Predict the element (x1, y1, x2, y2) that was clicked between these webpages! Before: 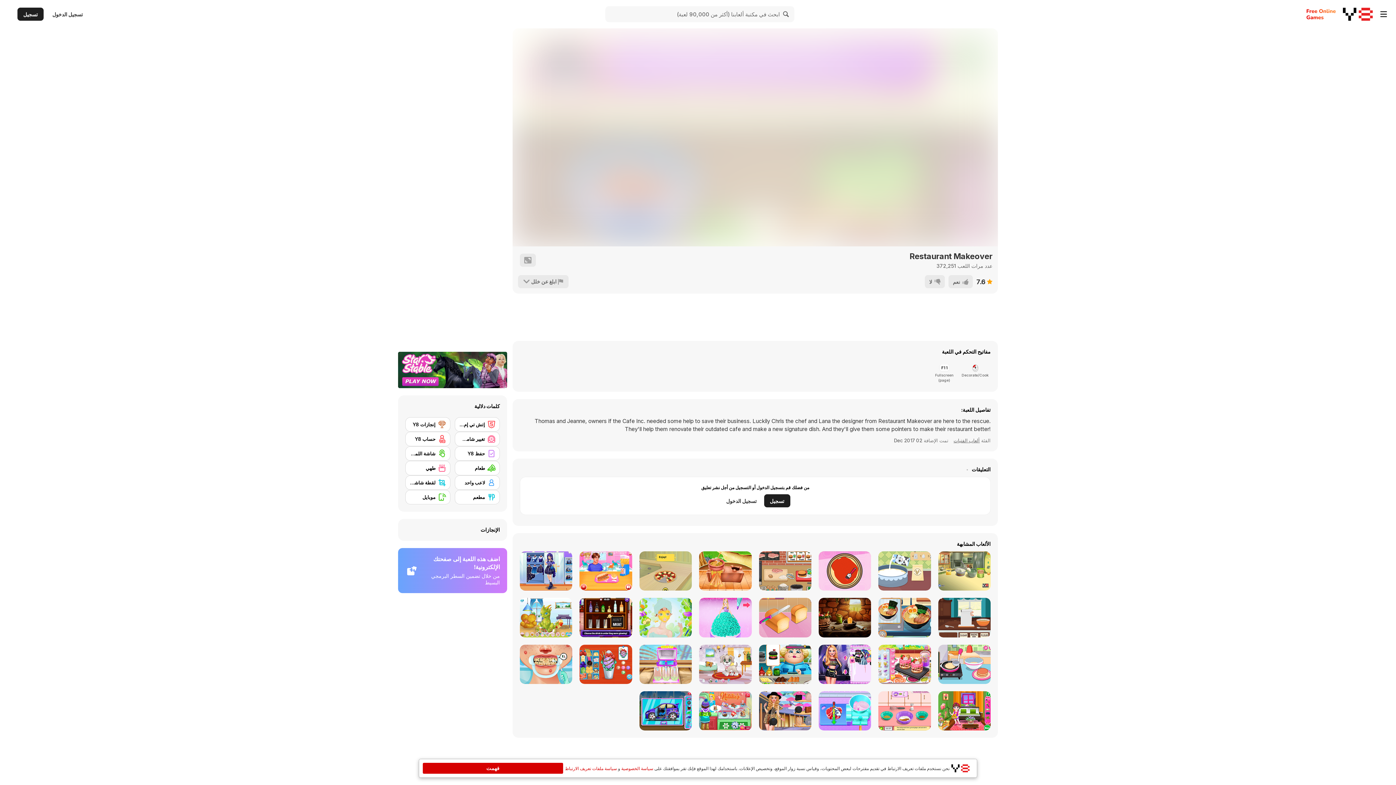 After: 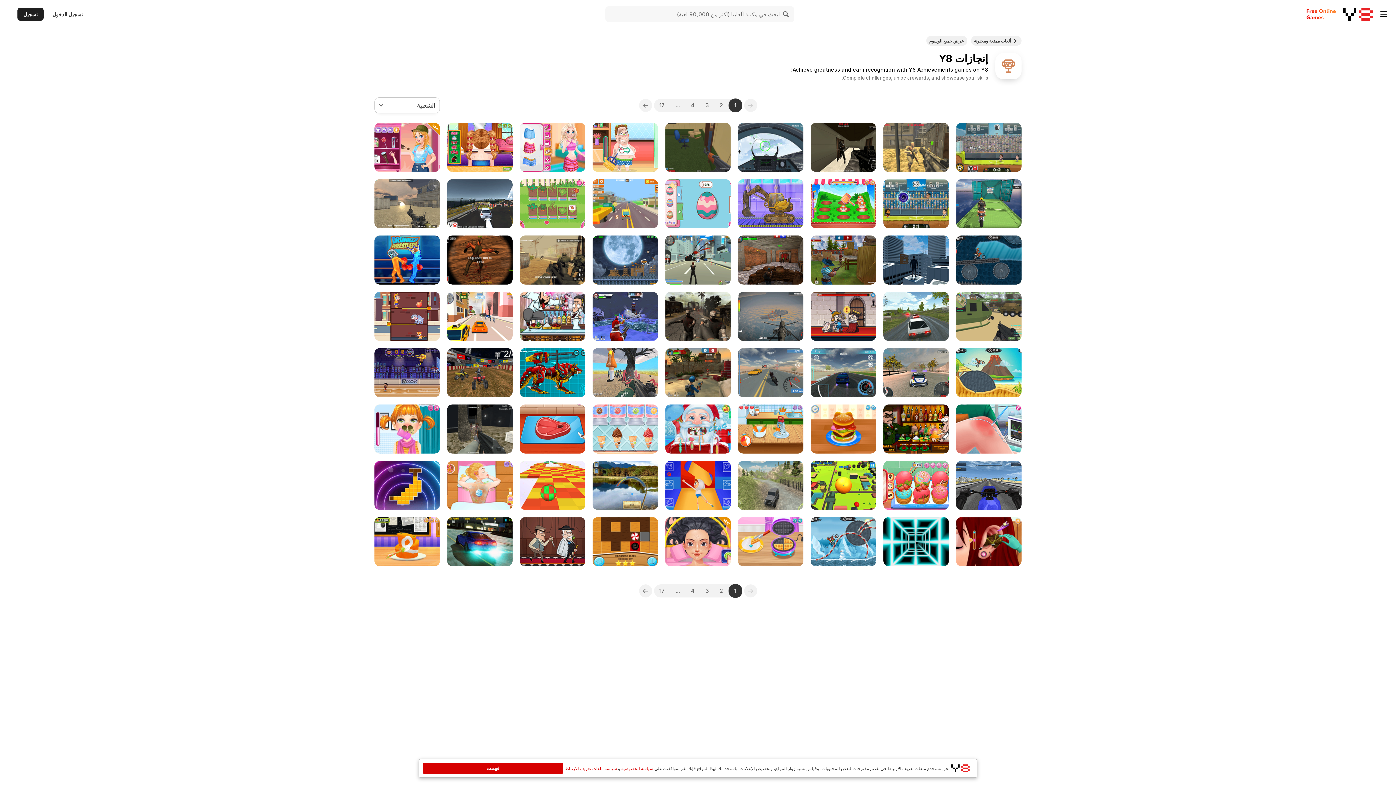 Action: bbox: (405, 417, 450, 432) label: إنجازات  Y8